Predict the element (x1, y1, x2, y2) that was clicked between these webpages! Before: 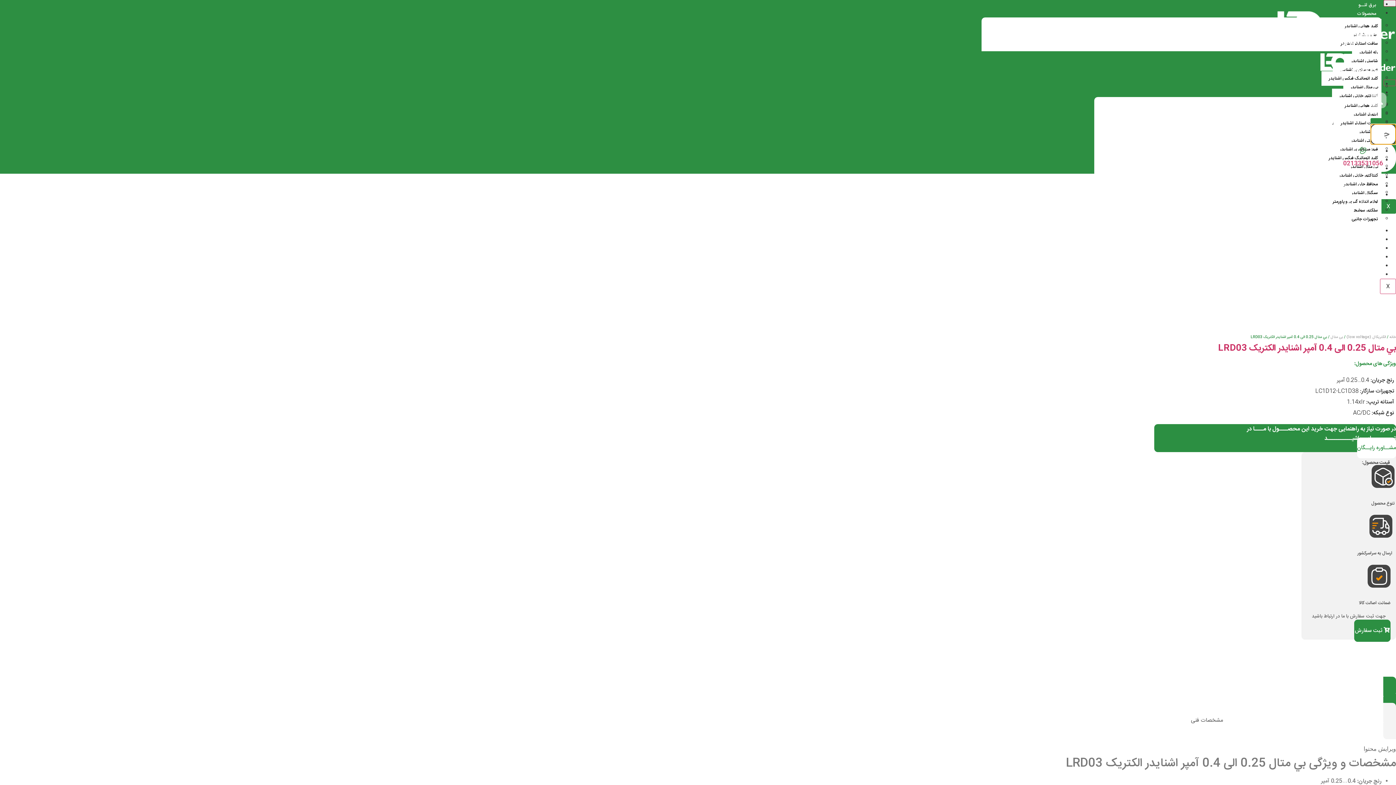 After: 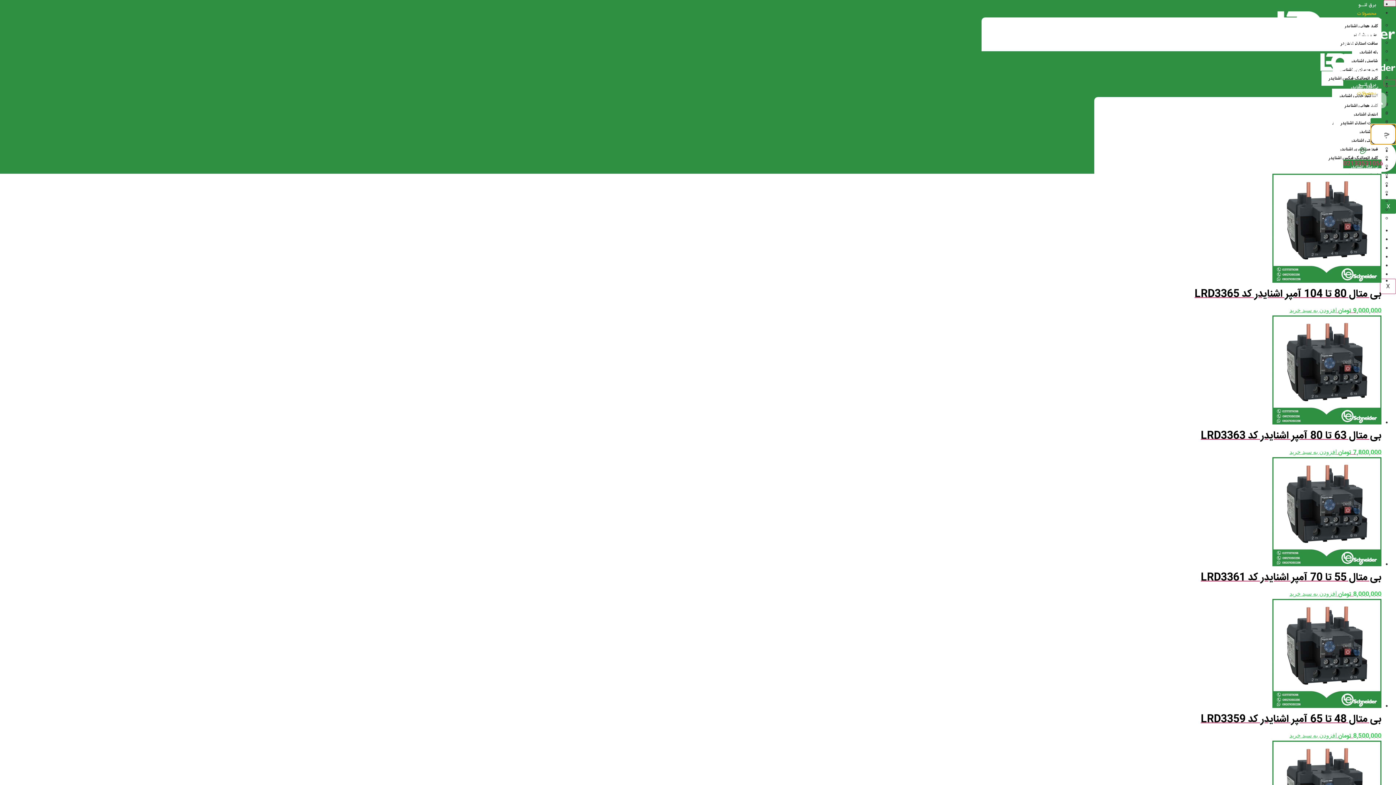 Action: label: بی متال bbox: (1330, 334, 1343, 340)